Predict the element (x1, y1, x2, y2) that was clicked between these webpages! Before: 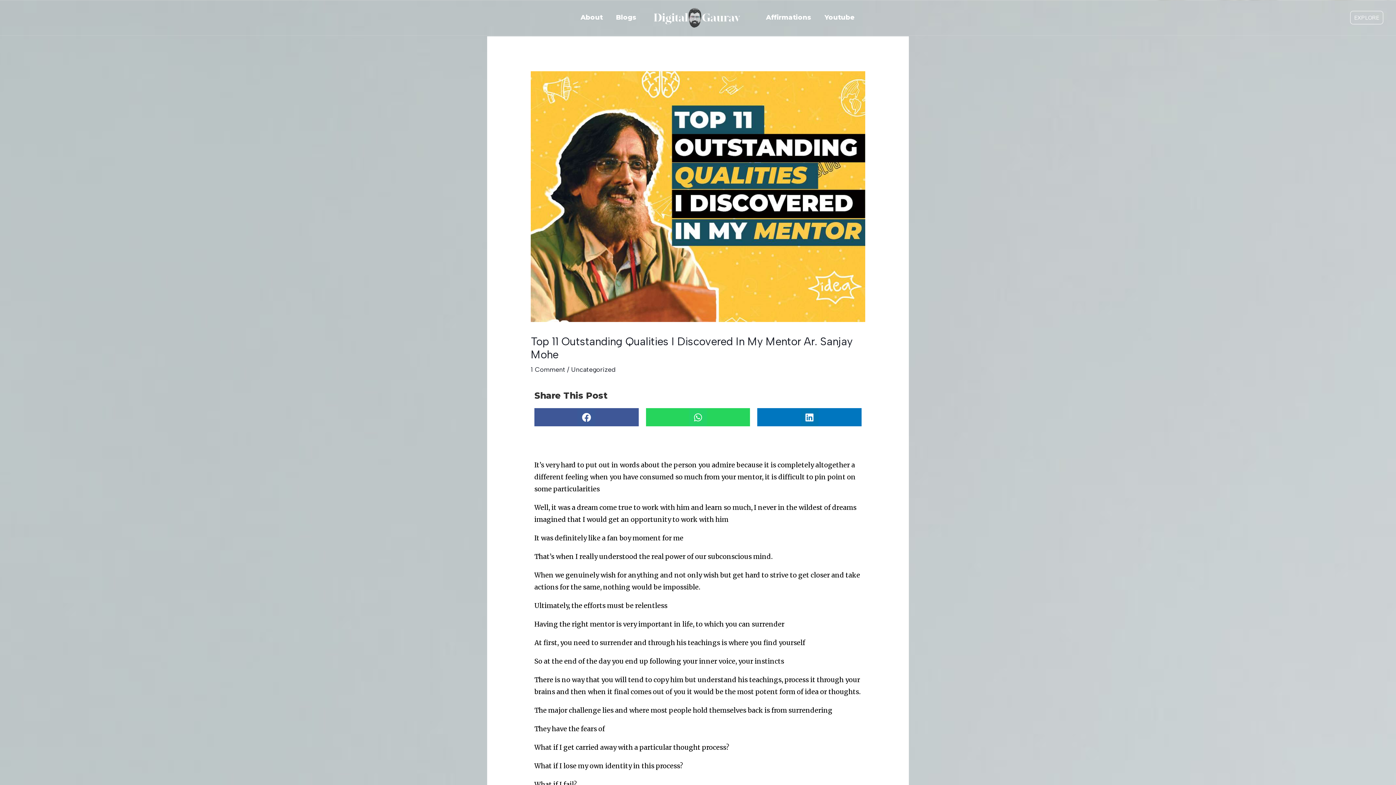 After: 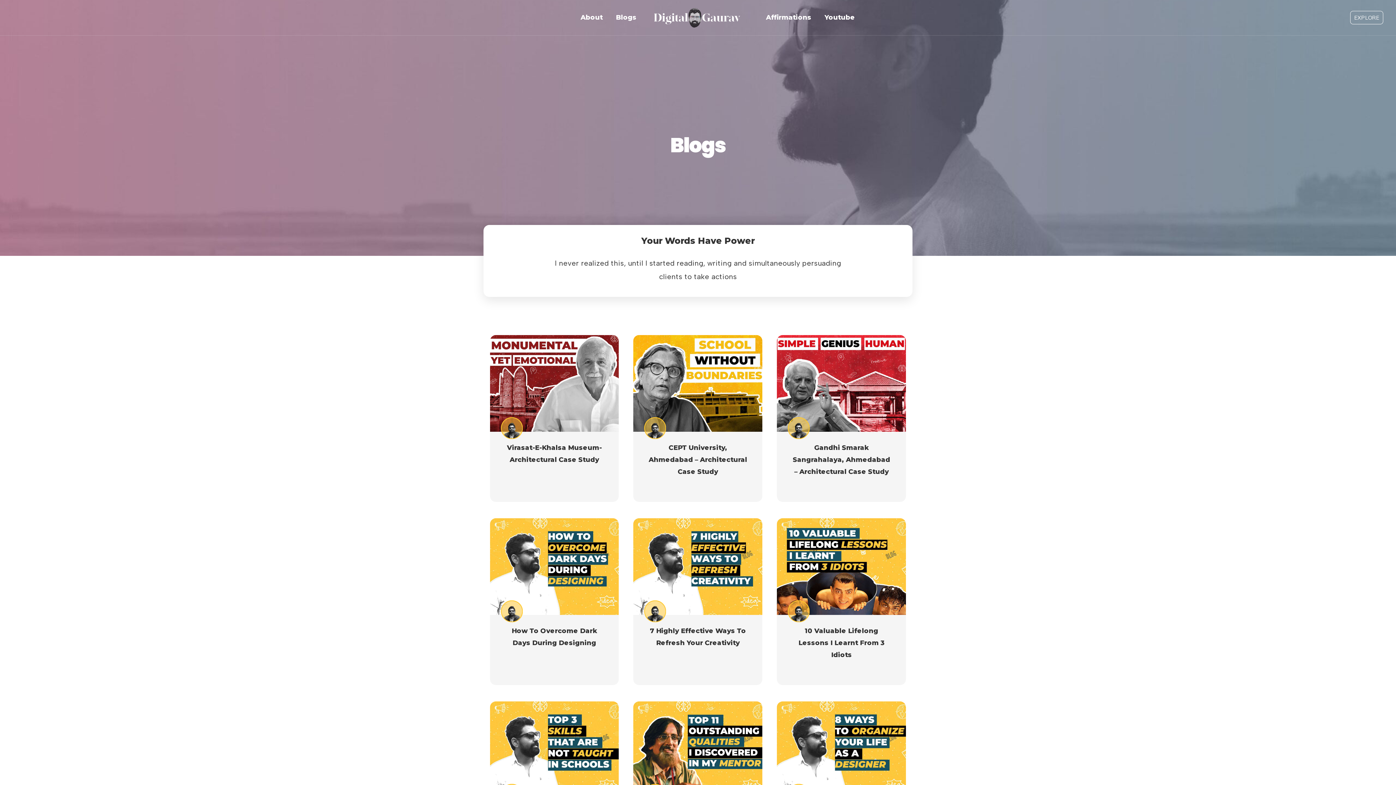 Action: label: Blogs bbox: (609, 14, 636, 20)